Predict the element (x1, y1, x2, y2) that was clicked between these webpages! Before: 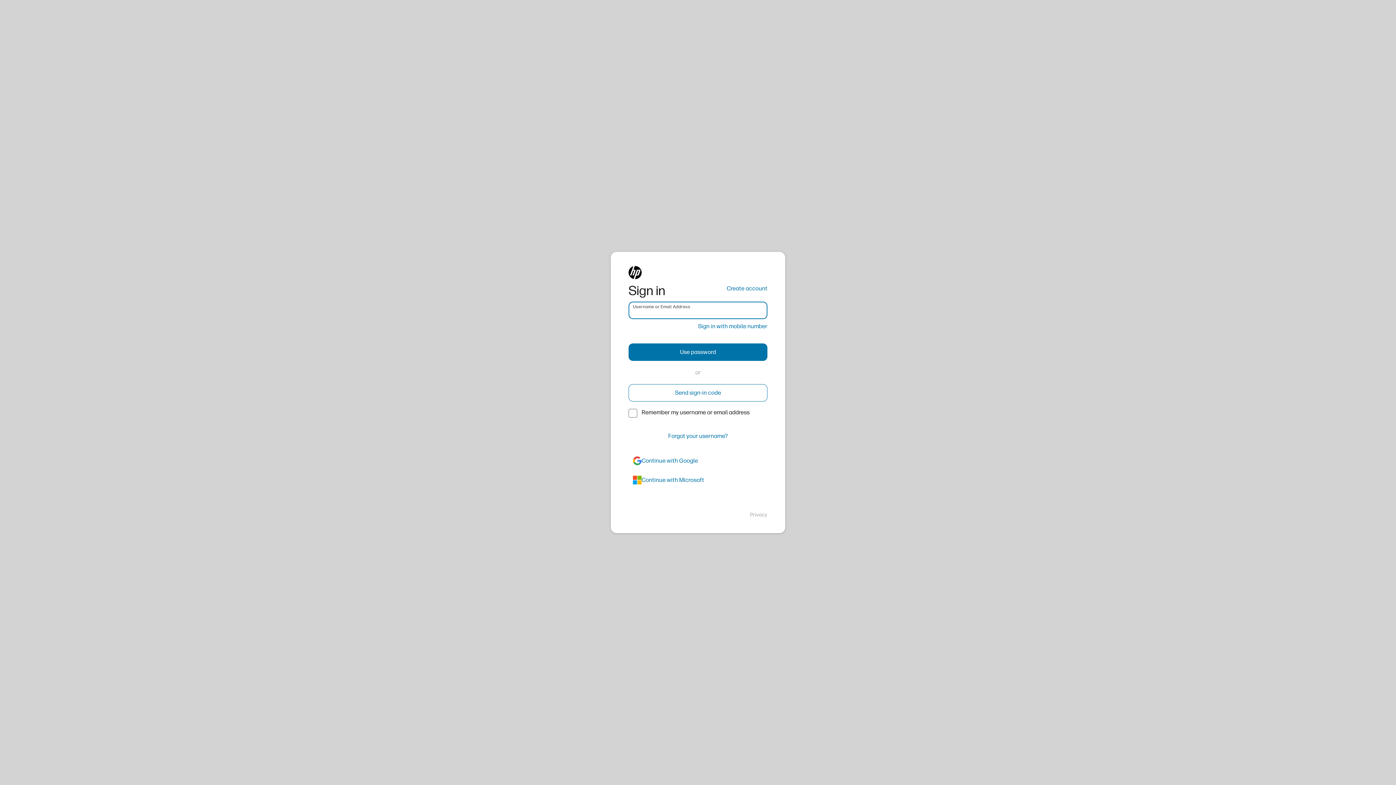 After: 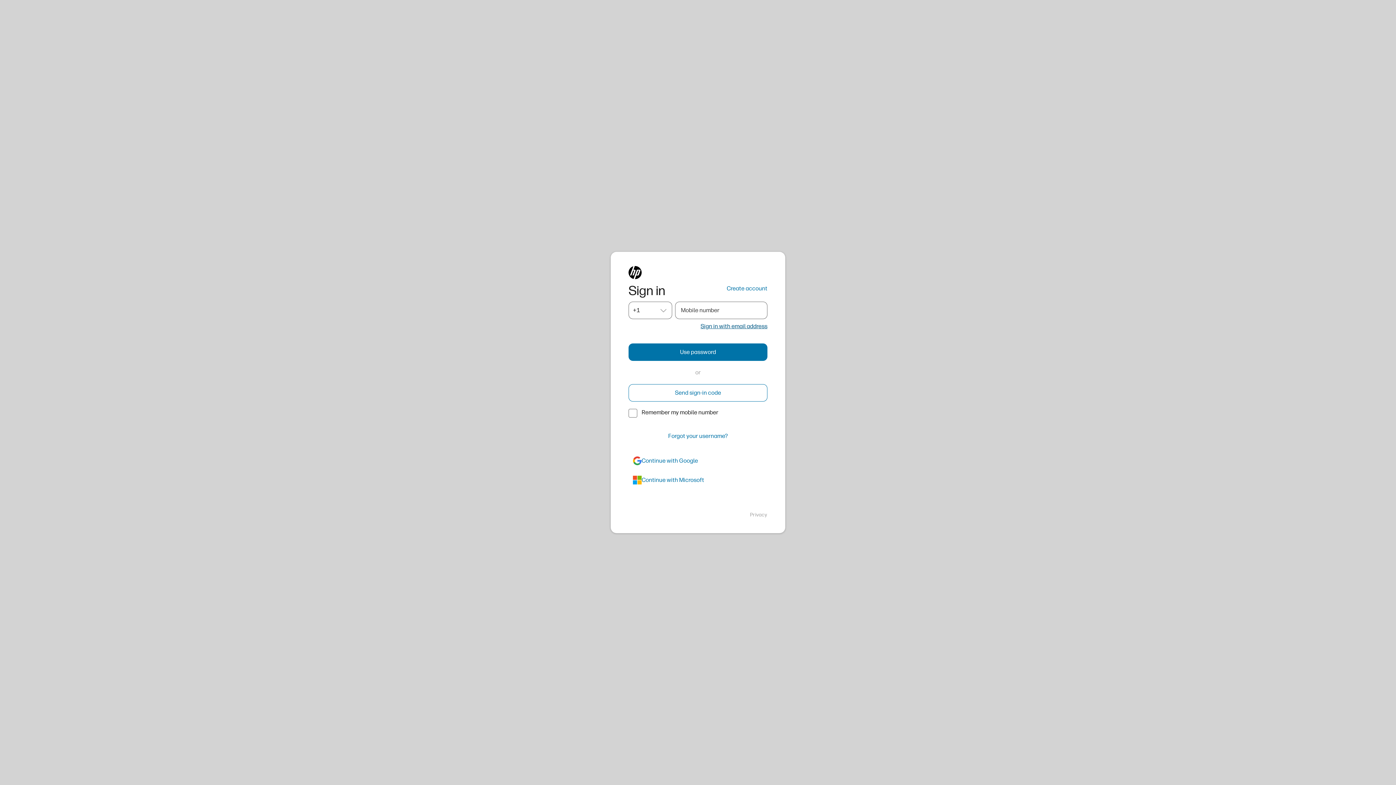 Action: label: Sign in with mobile number bbox: (698, 322, 767, 330)